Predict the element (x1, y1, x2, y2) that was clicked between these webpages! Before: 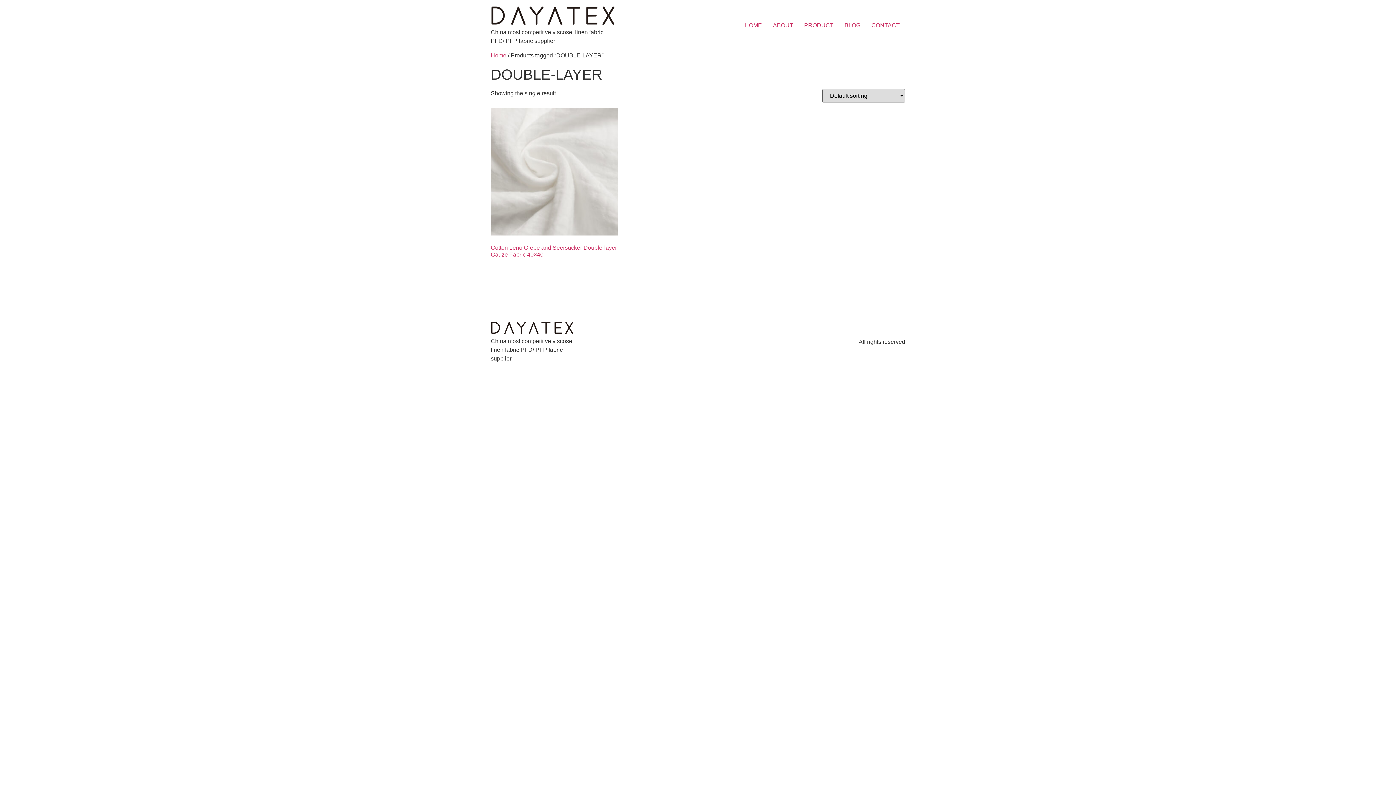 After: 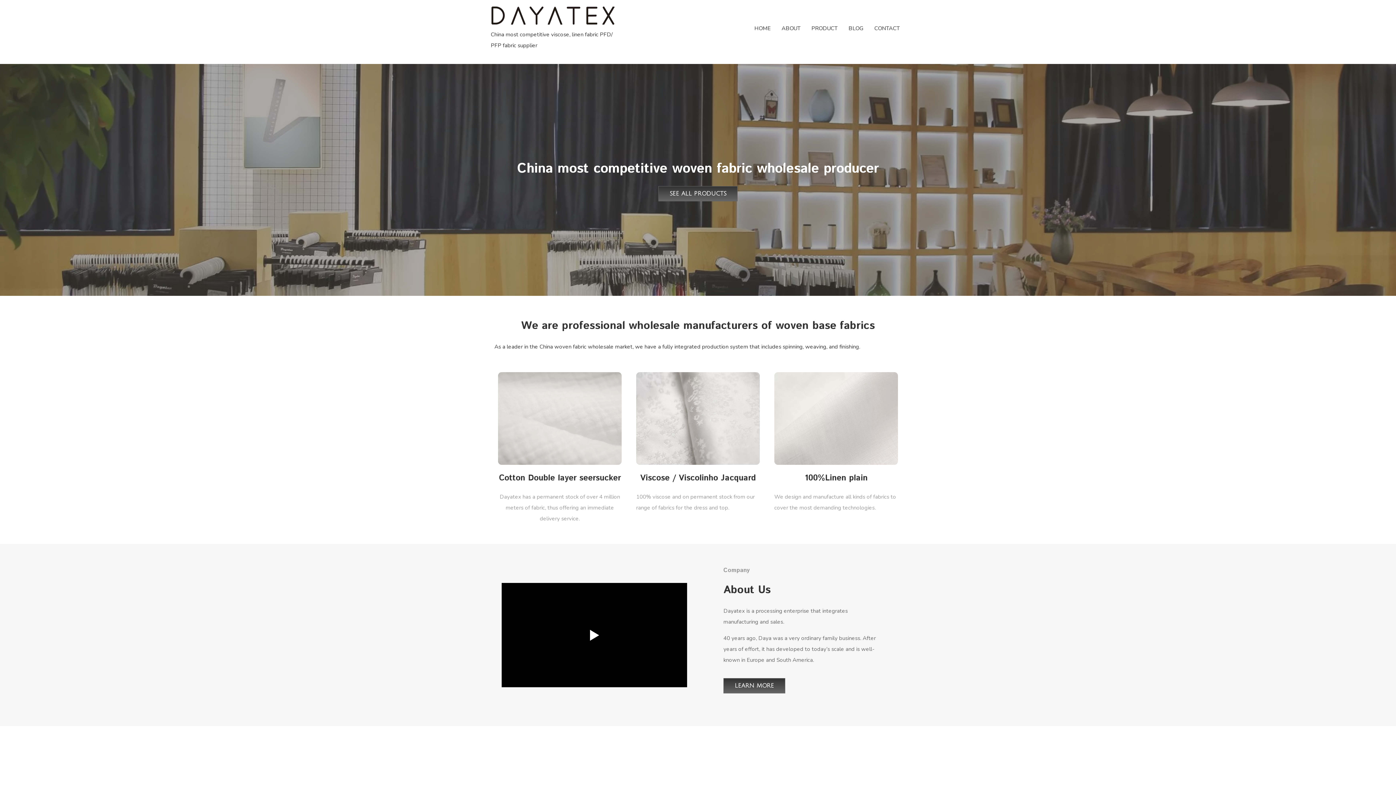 Action: bbox: (739, 18, 767, 32) label: HOME